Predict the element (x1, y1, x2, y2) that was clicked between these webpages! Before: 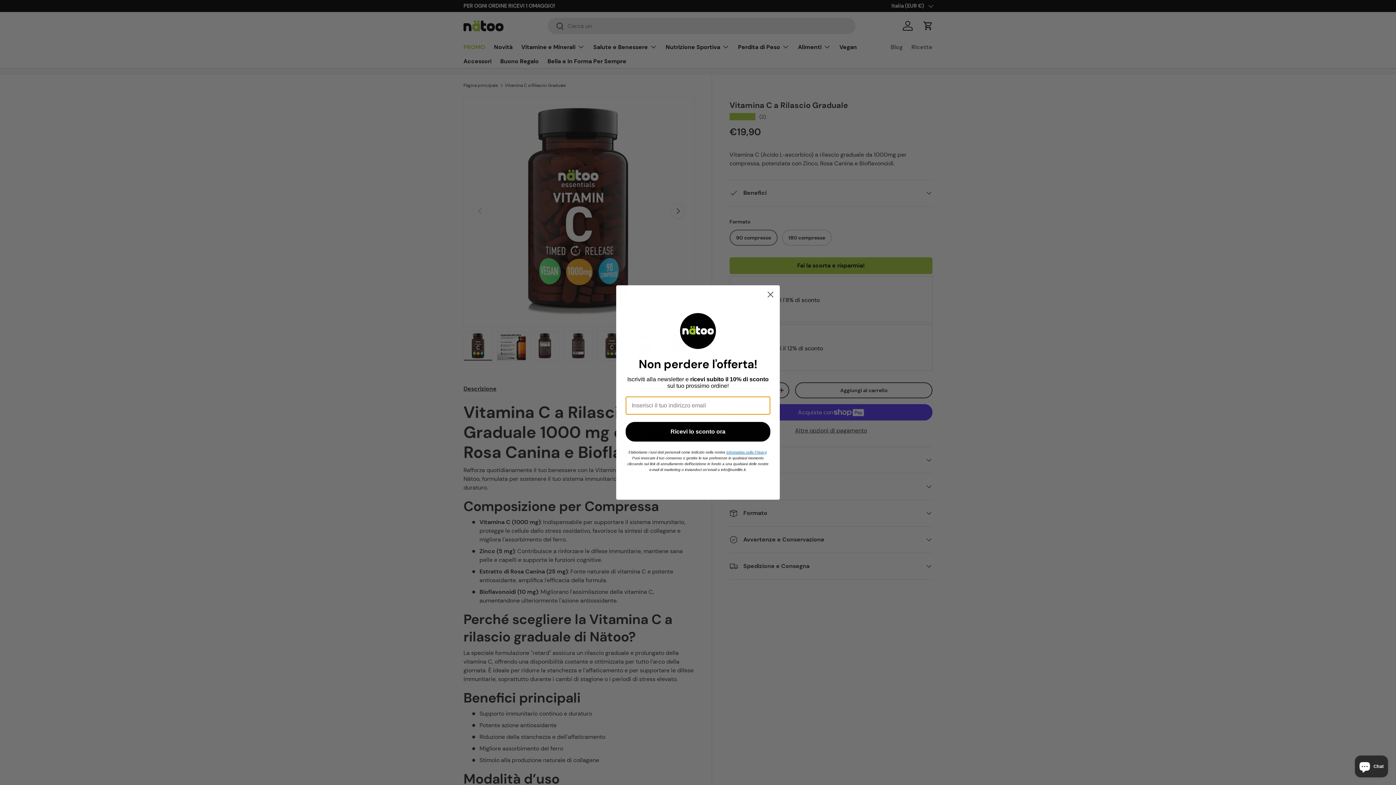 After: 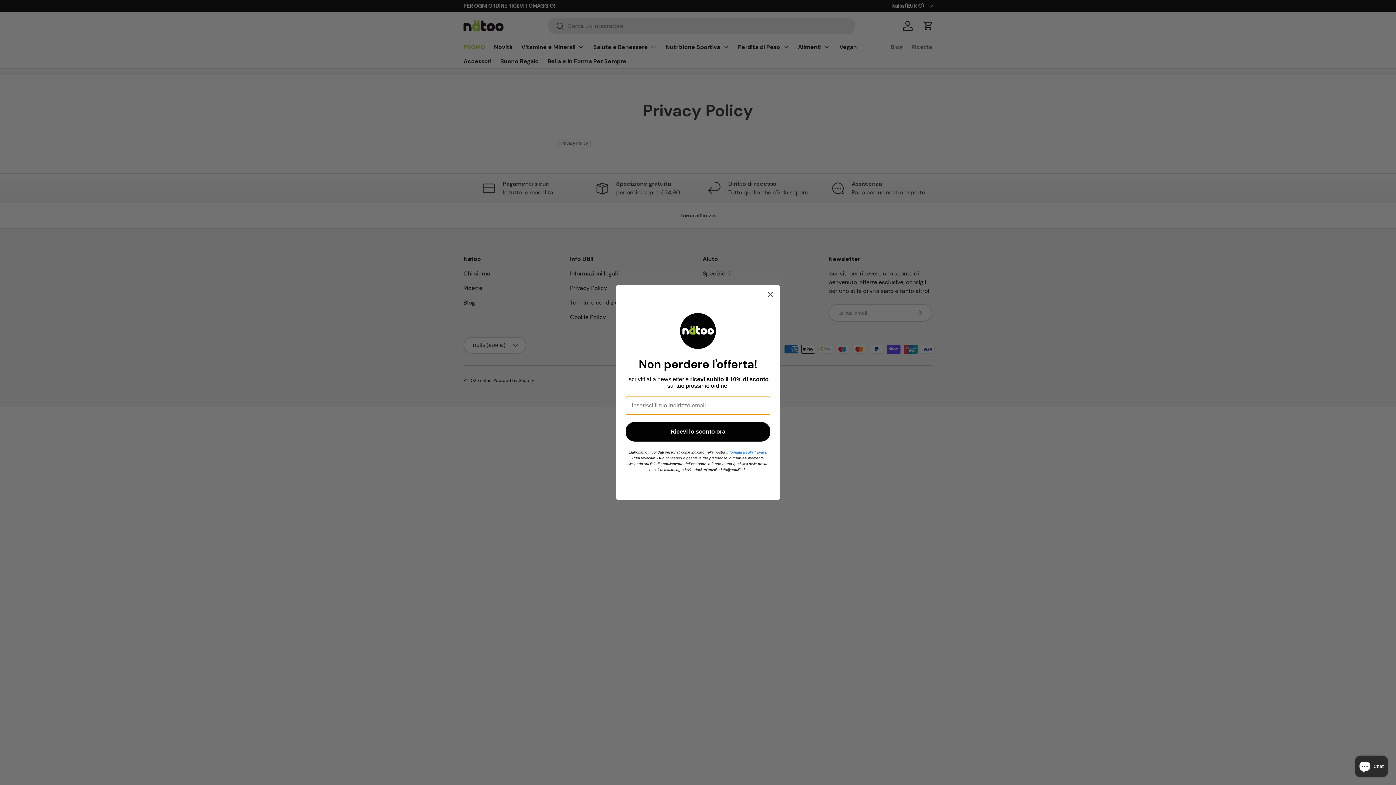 Action: bbox: (726, 450, 766, 454) label: Informativa sulla Privacy